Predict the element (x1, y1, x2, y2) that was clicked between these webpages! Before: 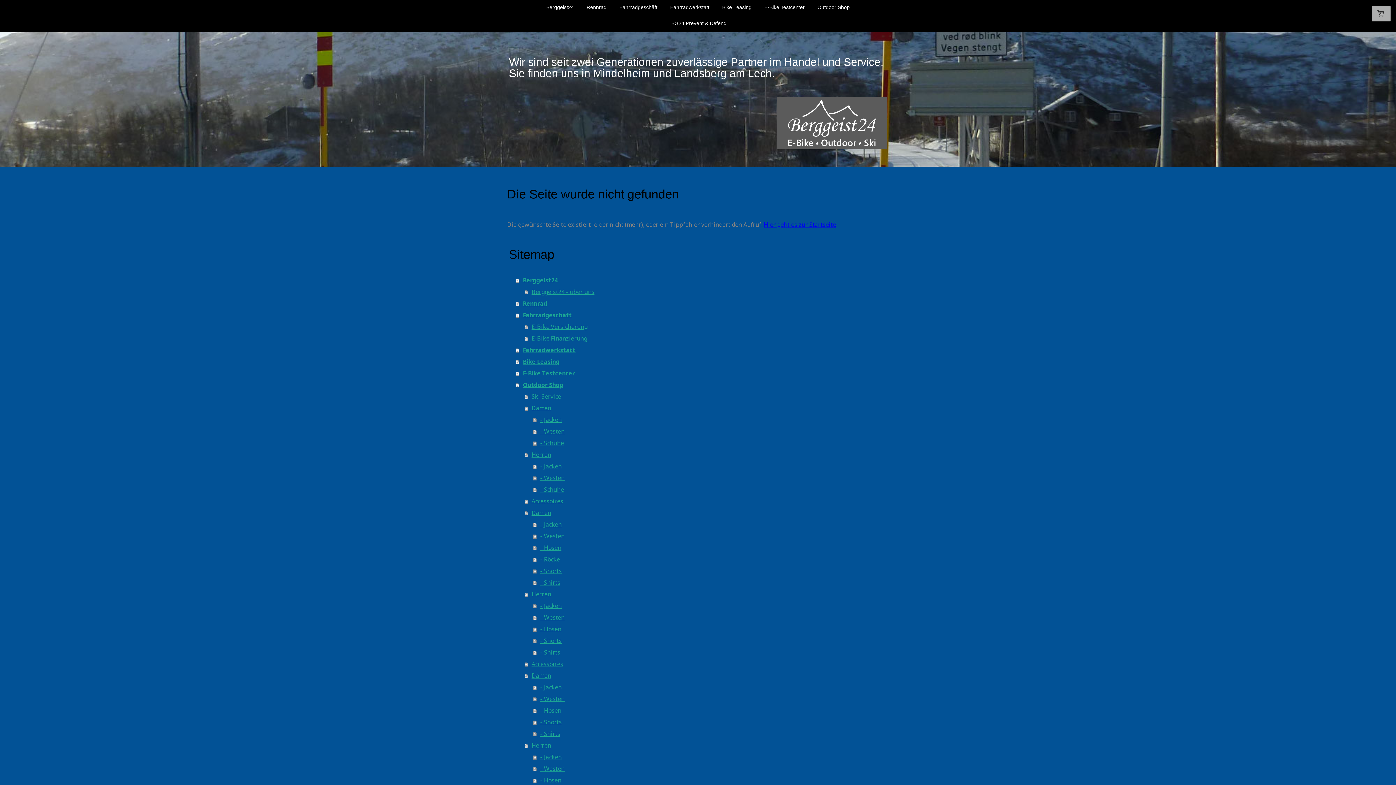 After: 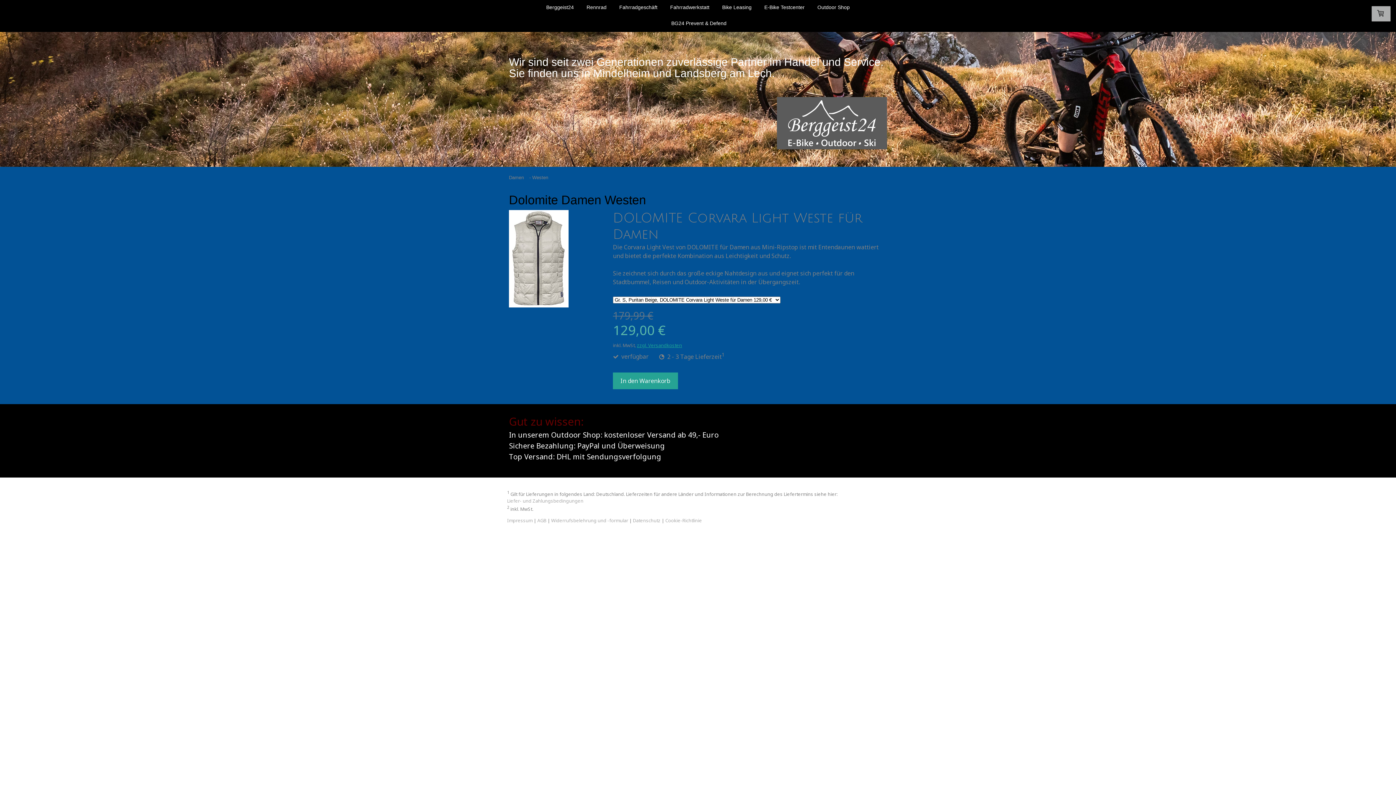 Action: bbox: (533, 425, 889, 437) label: - Westen